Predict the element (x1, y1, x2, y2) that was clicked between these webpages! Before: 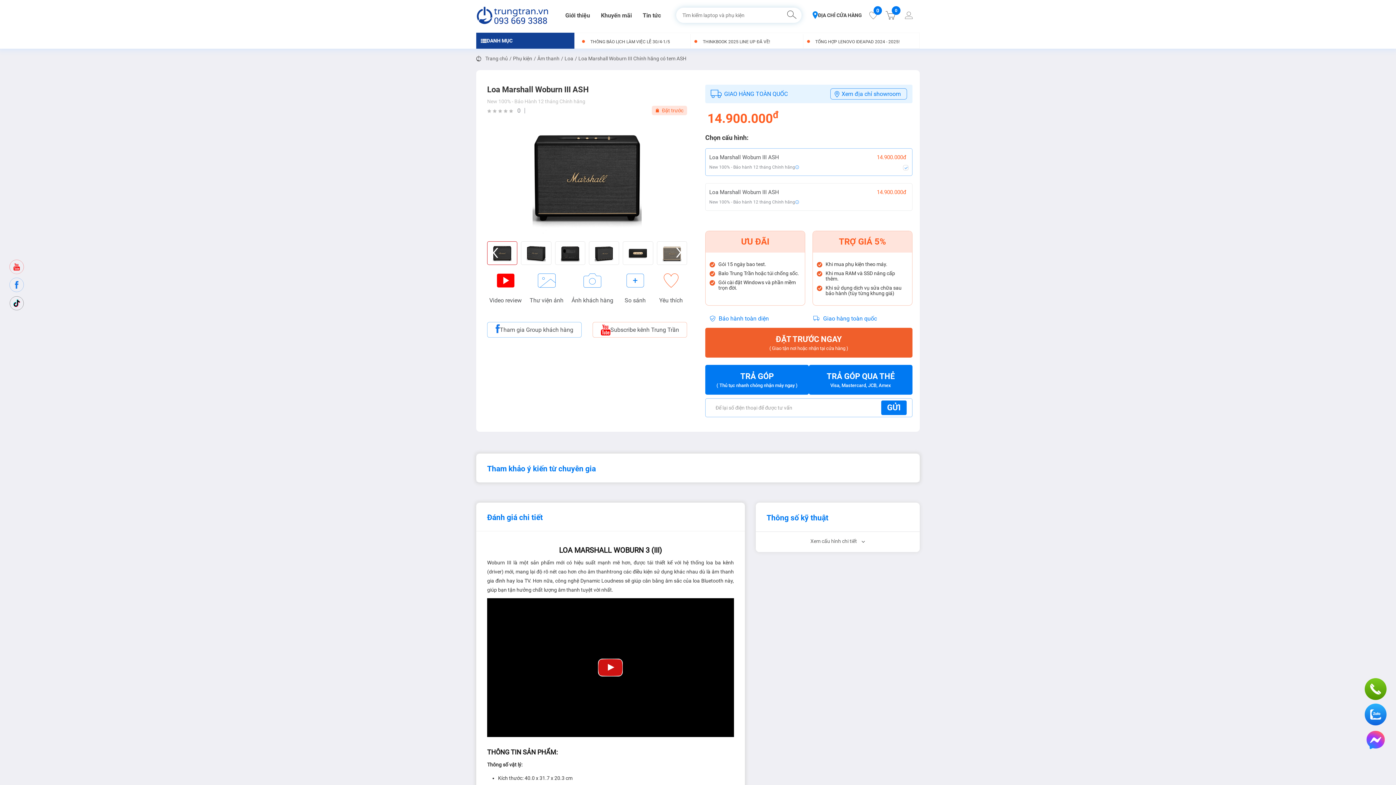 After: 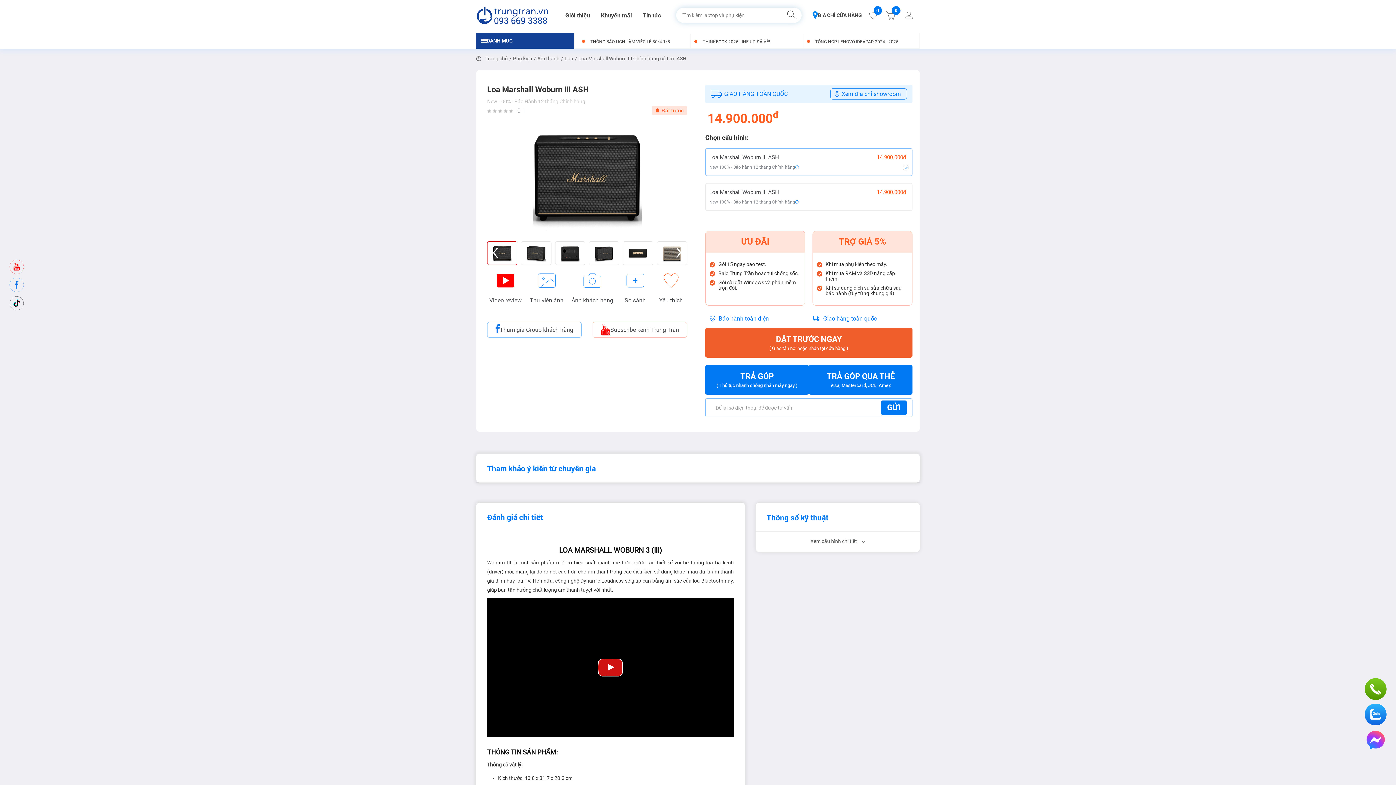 Action: bbox: (694, 40, 697, 42)